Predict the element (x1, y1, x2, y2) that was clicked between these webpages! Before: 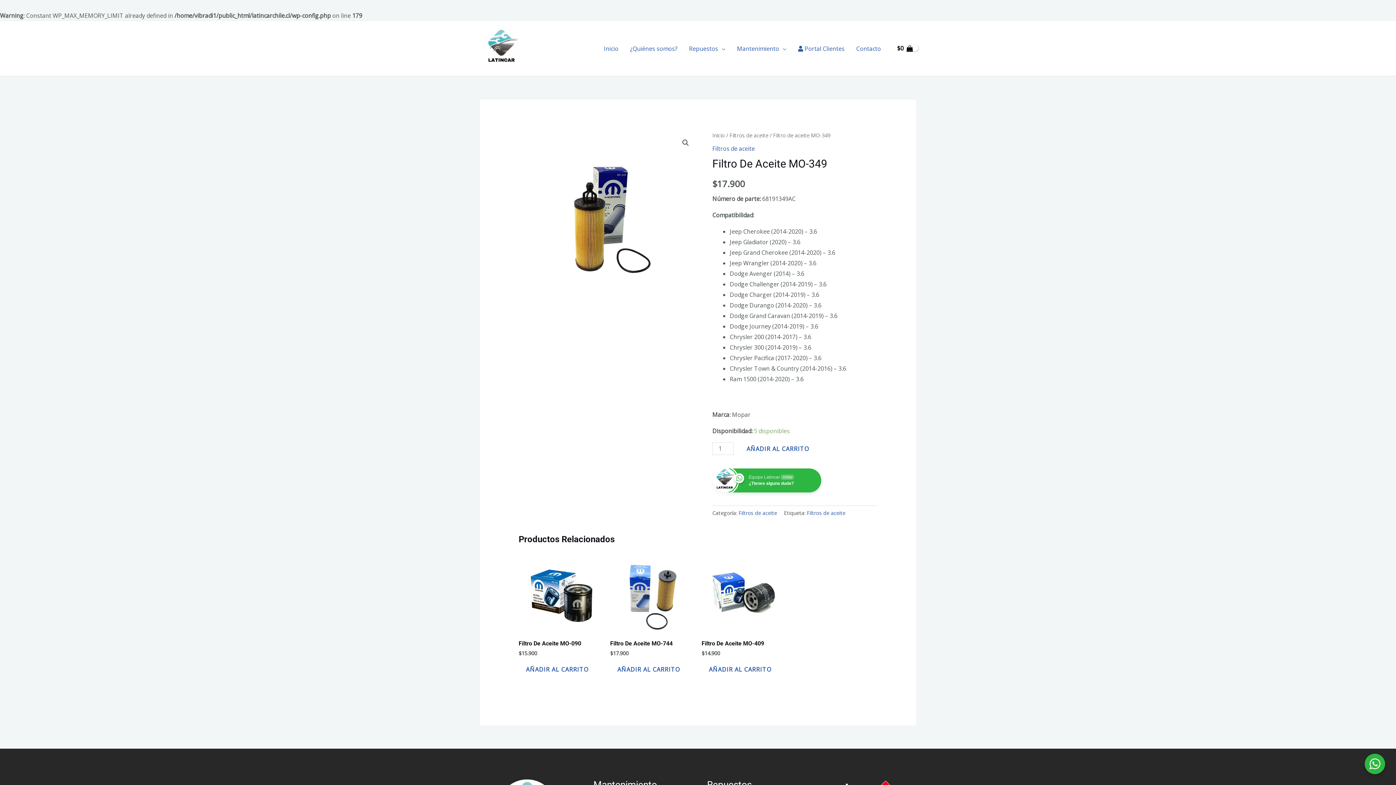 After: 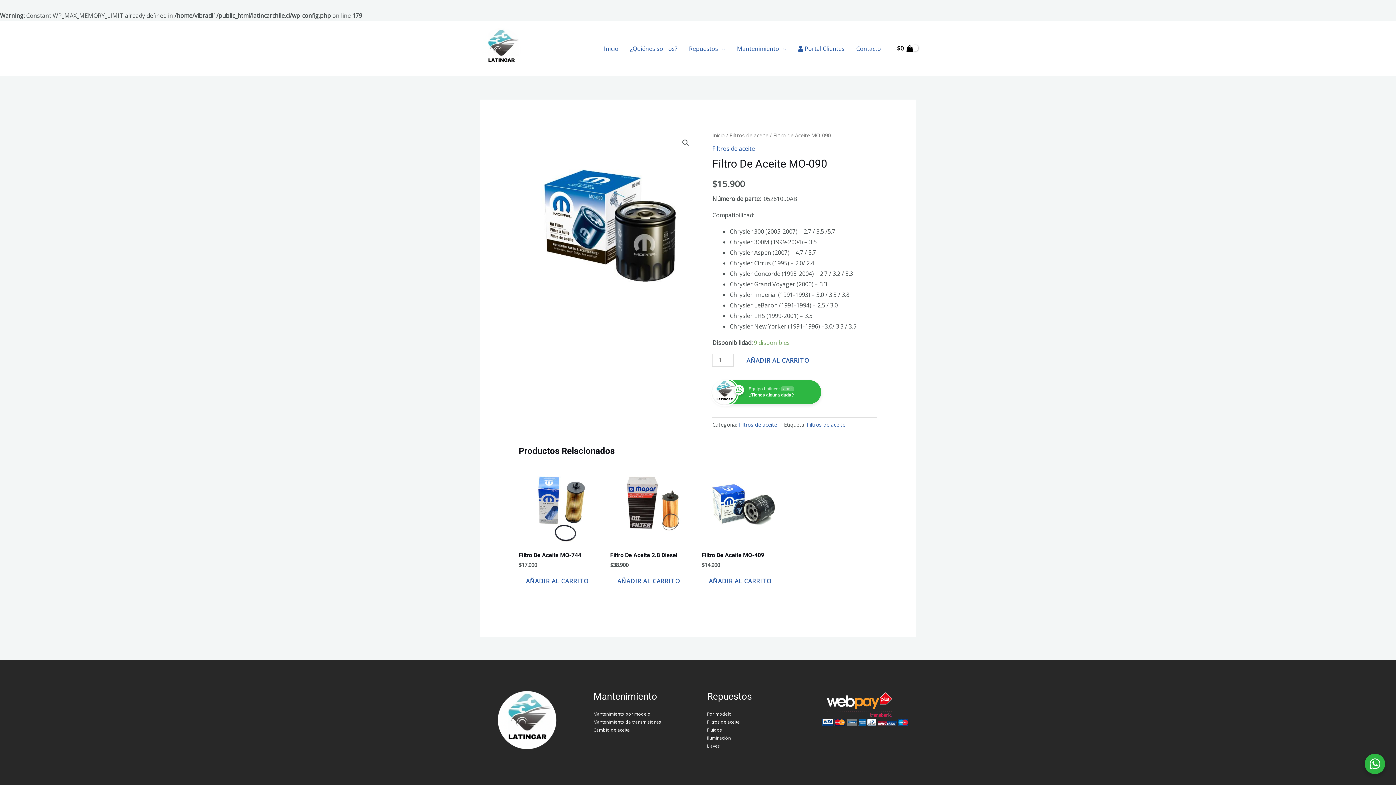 Action: label: Filtro De Aceite MO-090 bbox: (518, 640, 603, 650)